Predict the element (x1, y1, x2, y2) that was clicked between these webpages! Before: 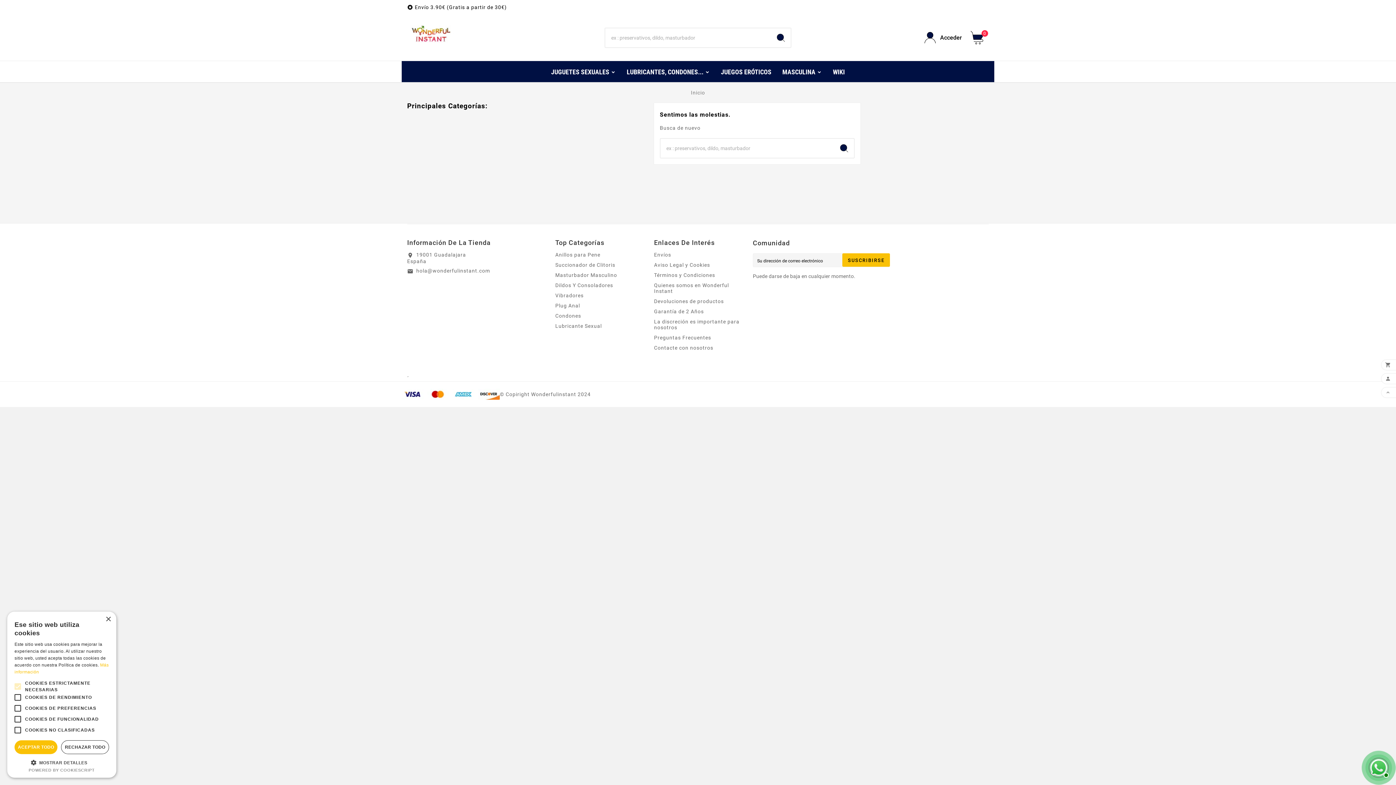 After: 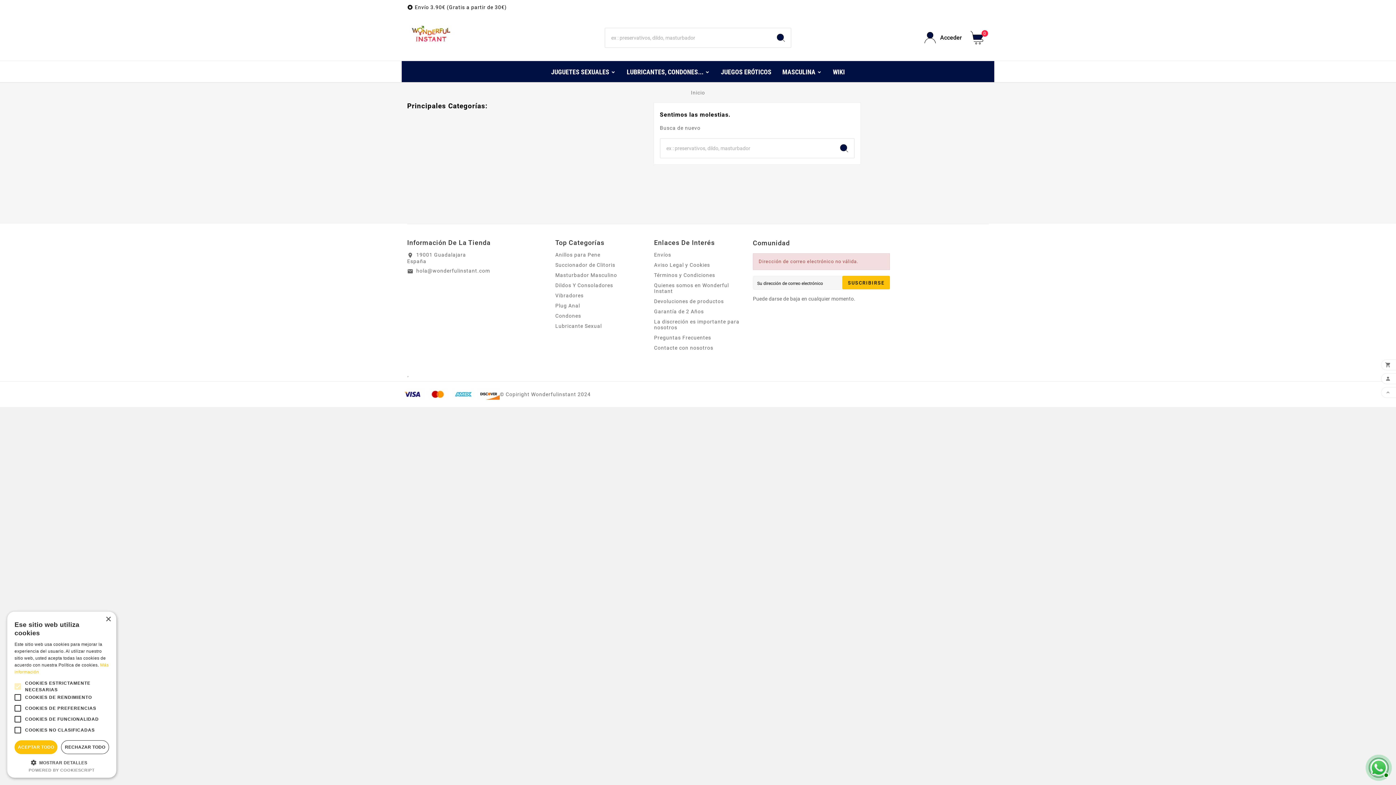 Action: bbox: (842, 253, 890, 266) label: SUSCRIBIRSE